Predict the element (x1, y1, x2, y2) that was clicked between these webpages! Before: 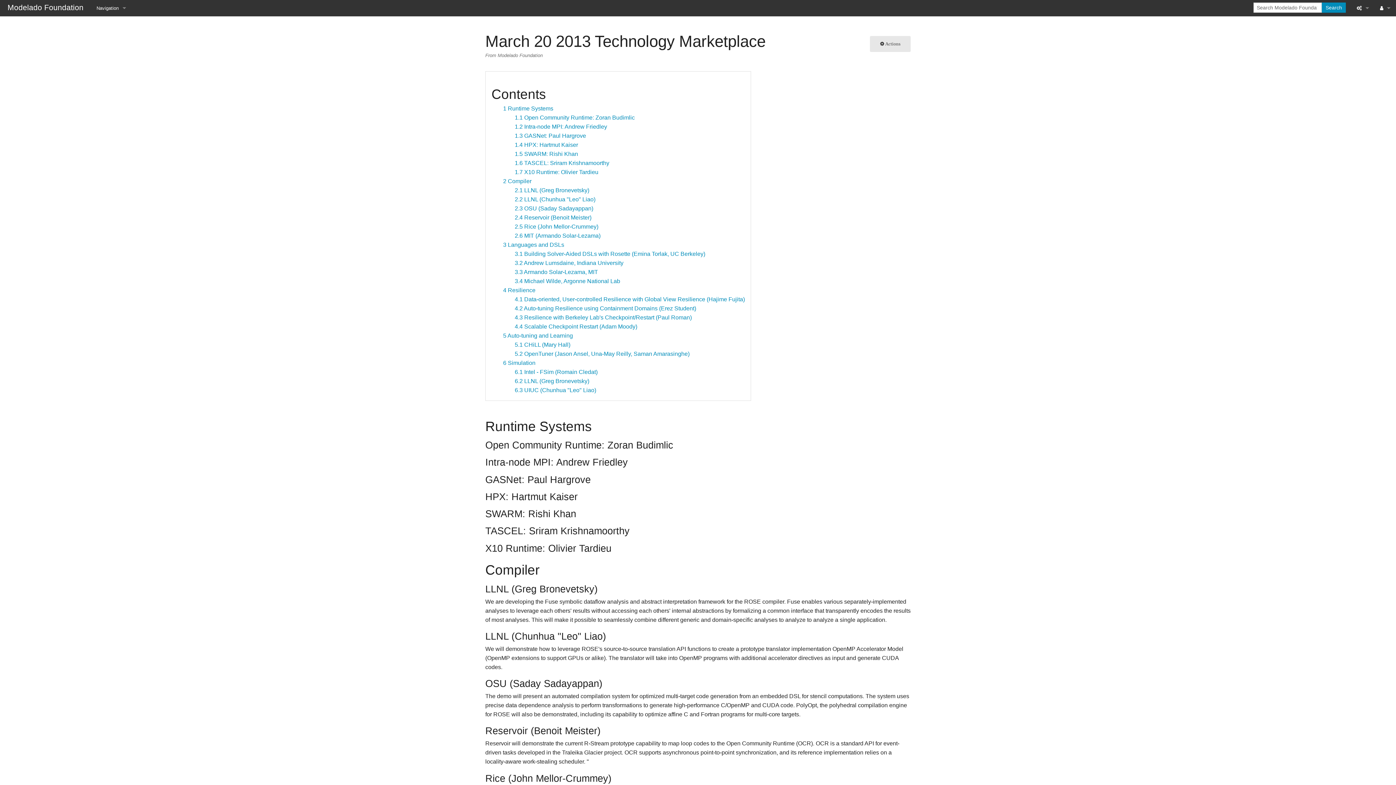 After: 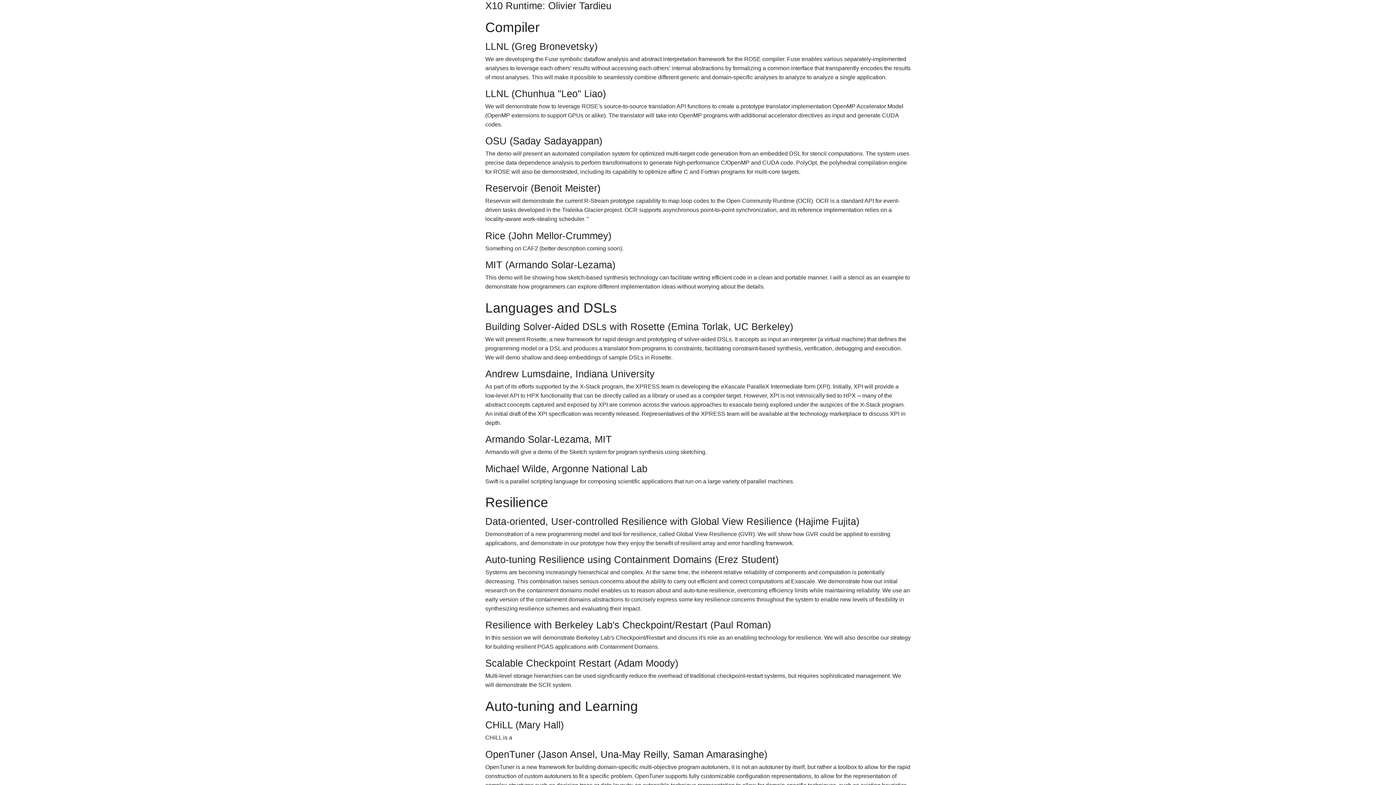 Action: label: 1.7 X10 Runtime: Olivier Tardieu bbox: (514, 169, 598, 175)